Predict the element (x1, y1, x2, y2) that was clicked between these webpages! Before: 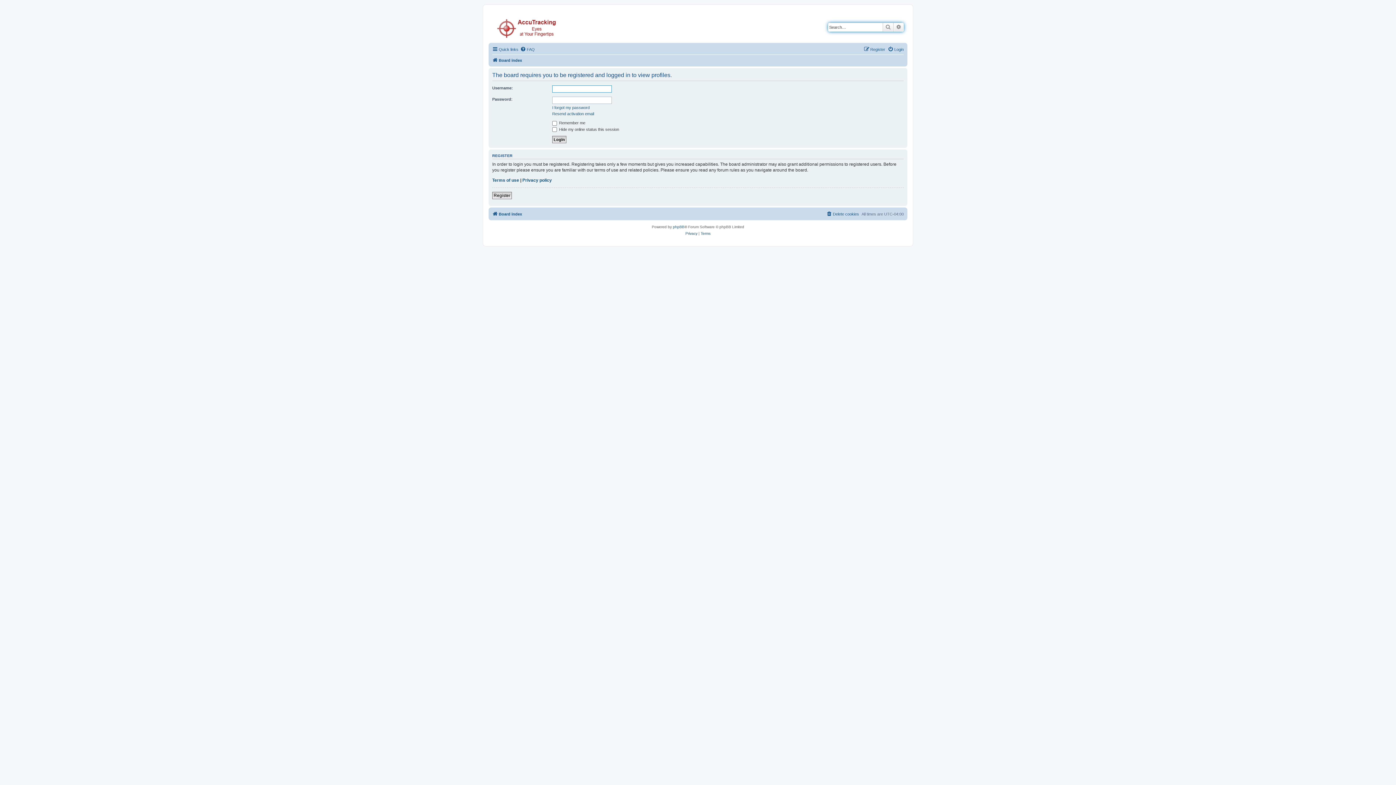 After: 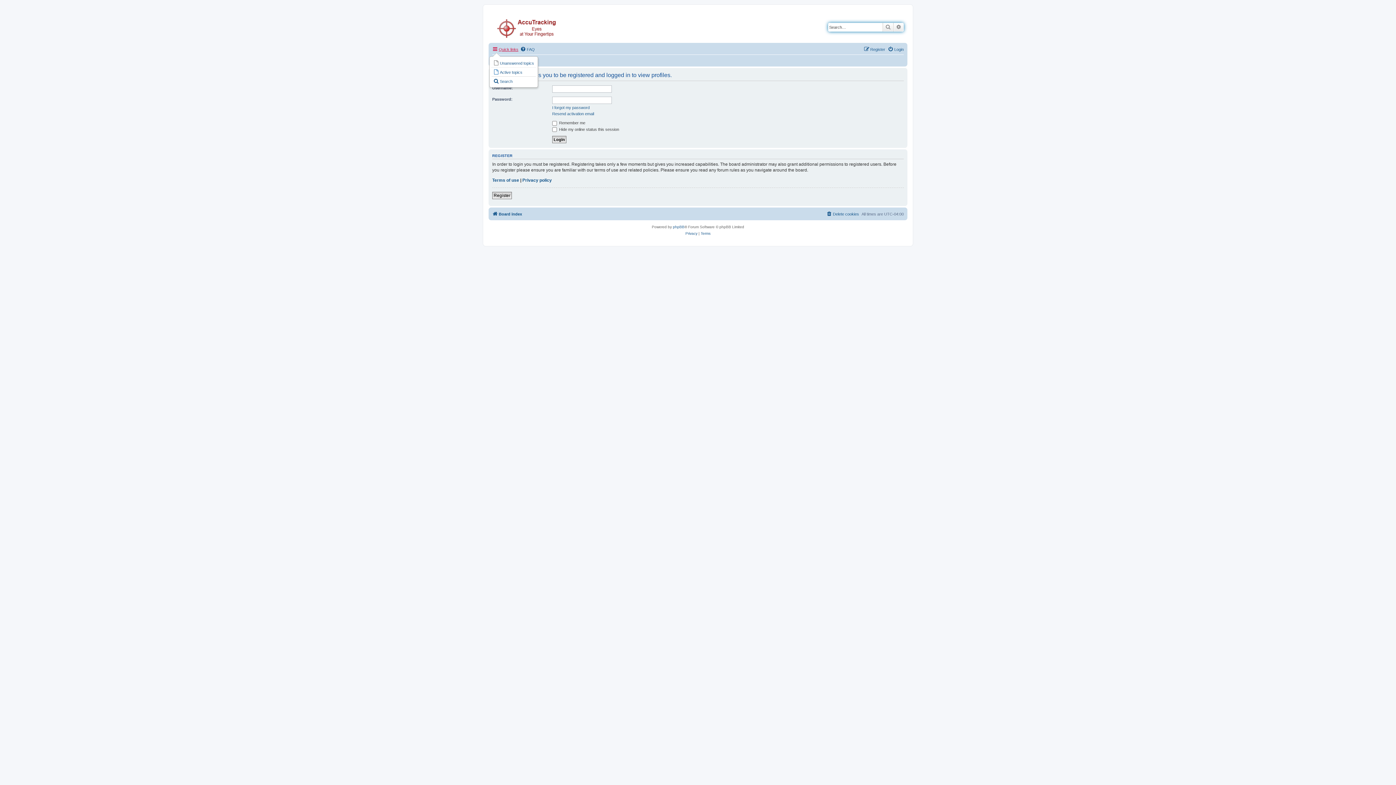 Action: bbox: (492, 45, 518, 53) label: Quick links